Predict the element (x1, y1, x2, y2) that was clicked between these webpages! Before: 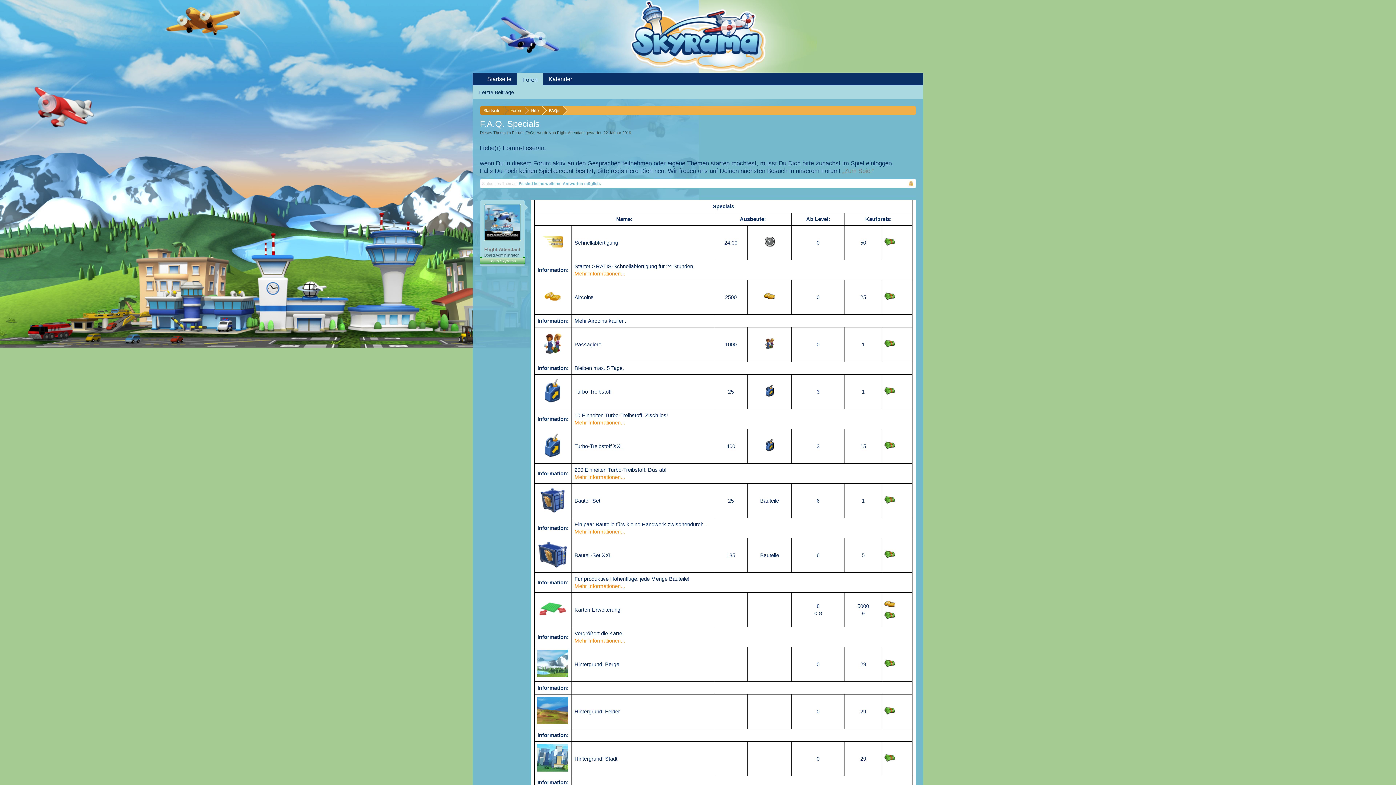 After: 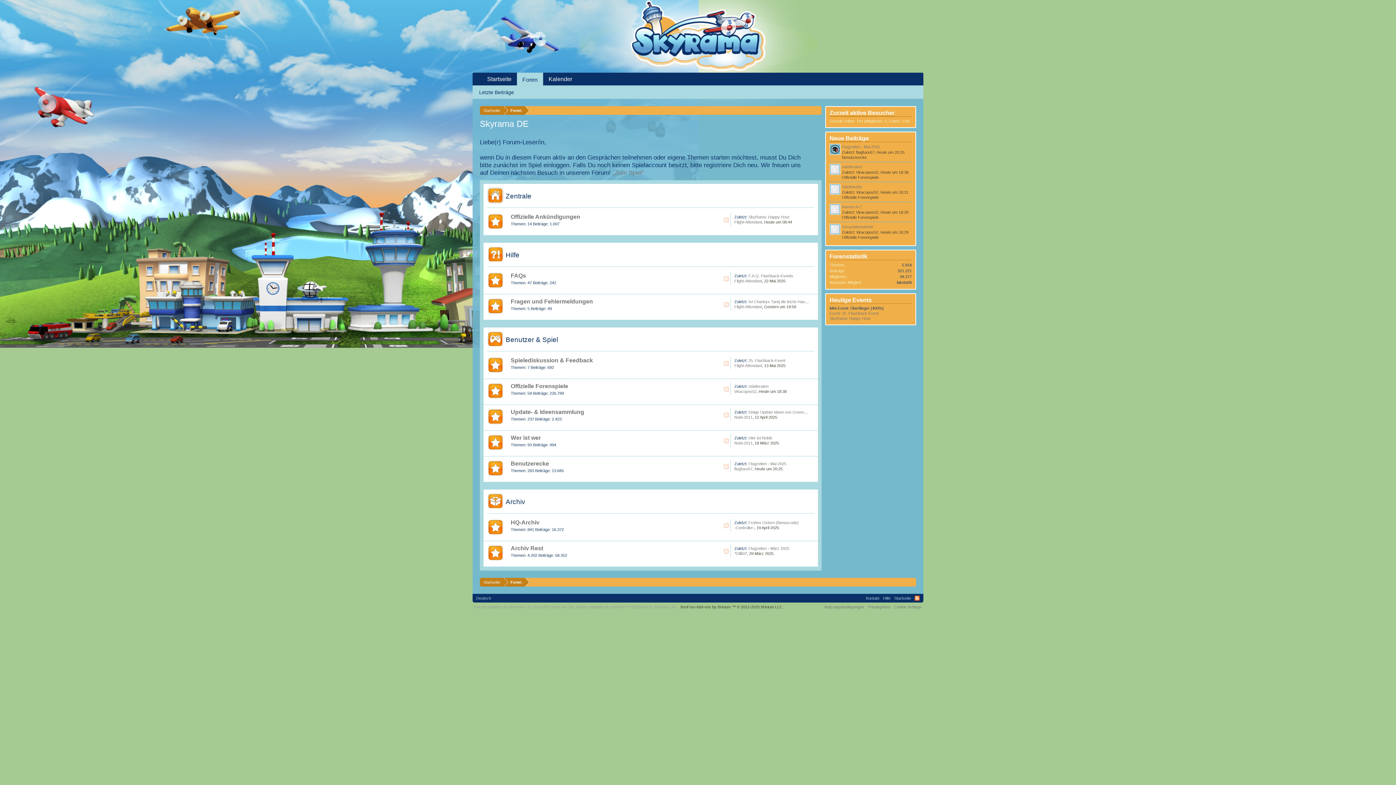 Action: bbox: (524, 106, 542, 115) label: Hilfe